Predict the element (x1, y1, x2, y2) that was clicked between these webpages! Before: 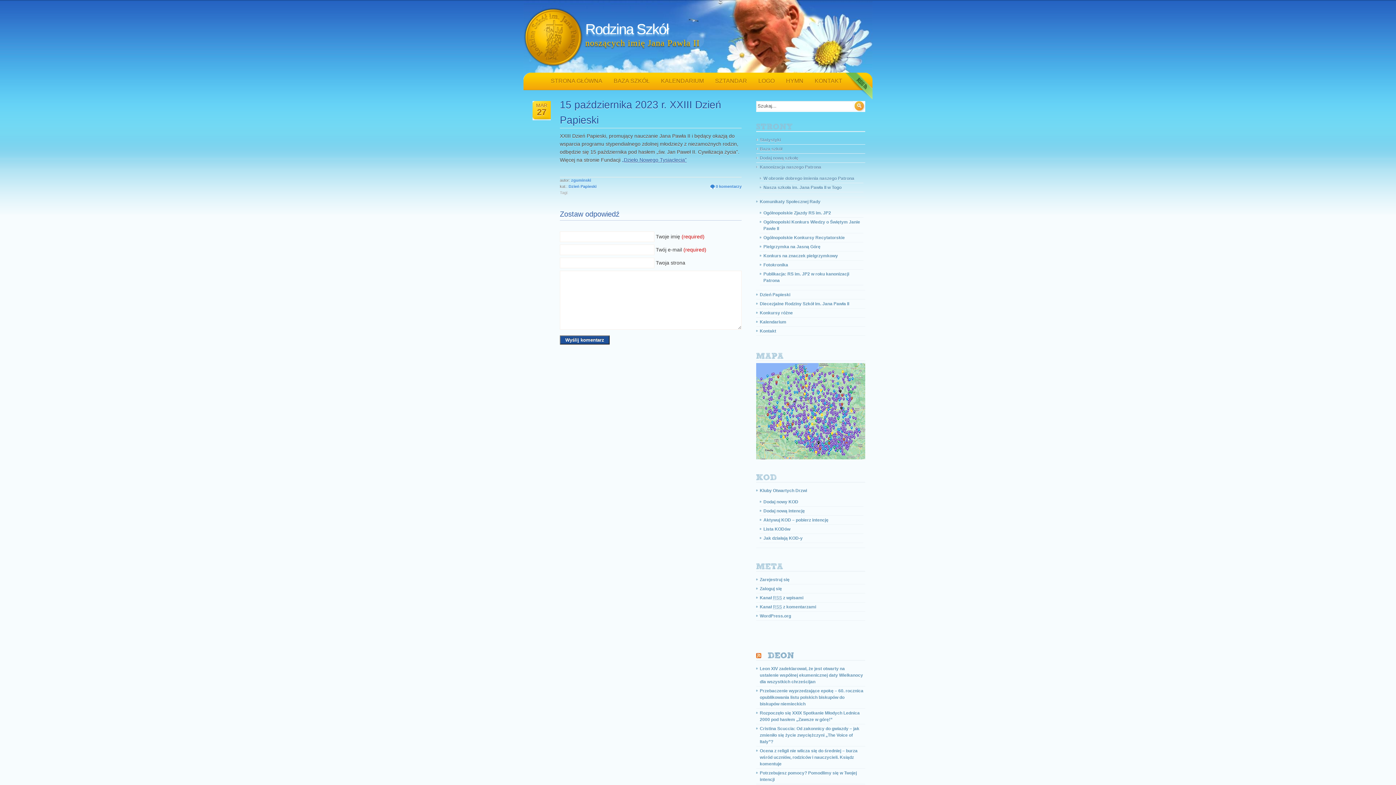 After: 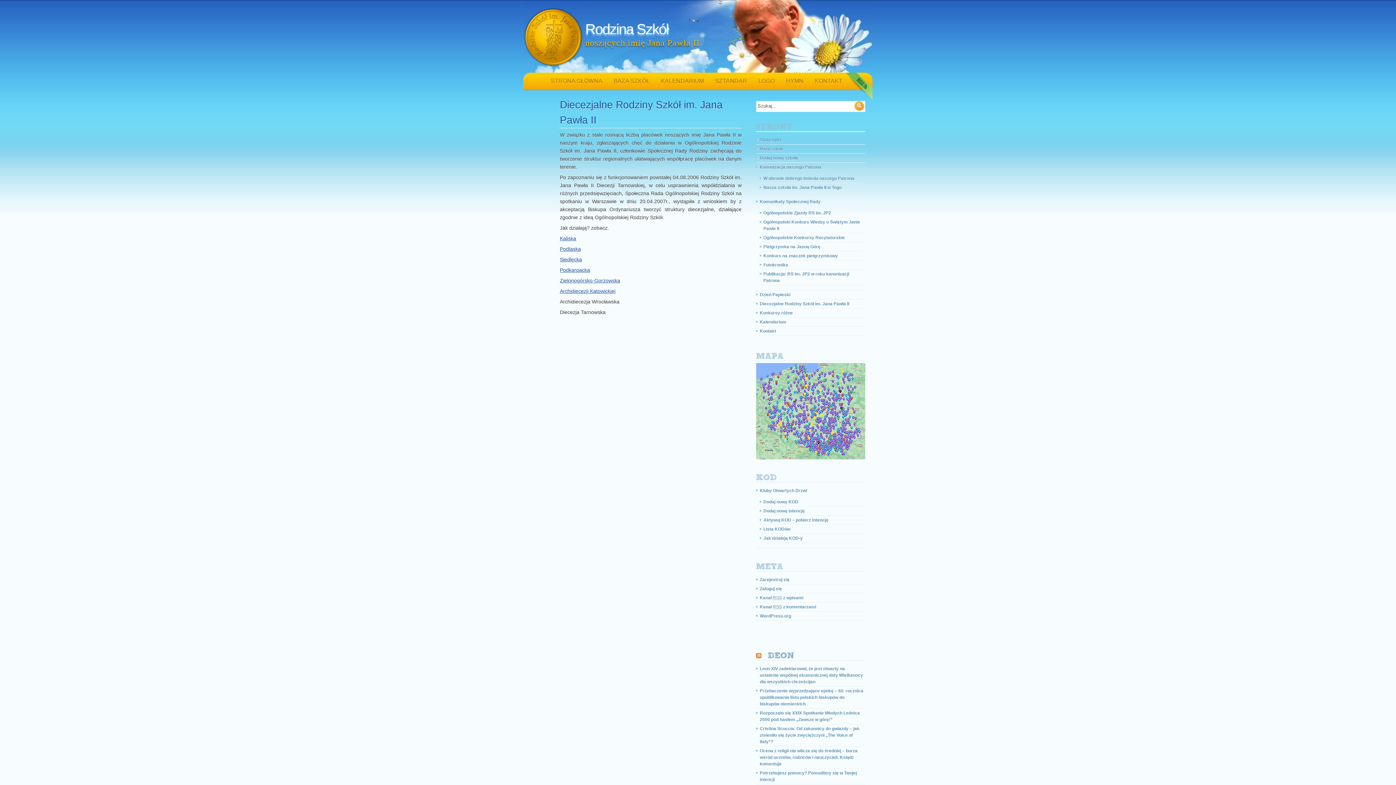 Action: bbox: (760, 301, 849, 306) label: Diecezjalne Rodziny Szkół im. Jana Pawła II